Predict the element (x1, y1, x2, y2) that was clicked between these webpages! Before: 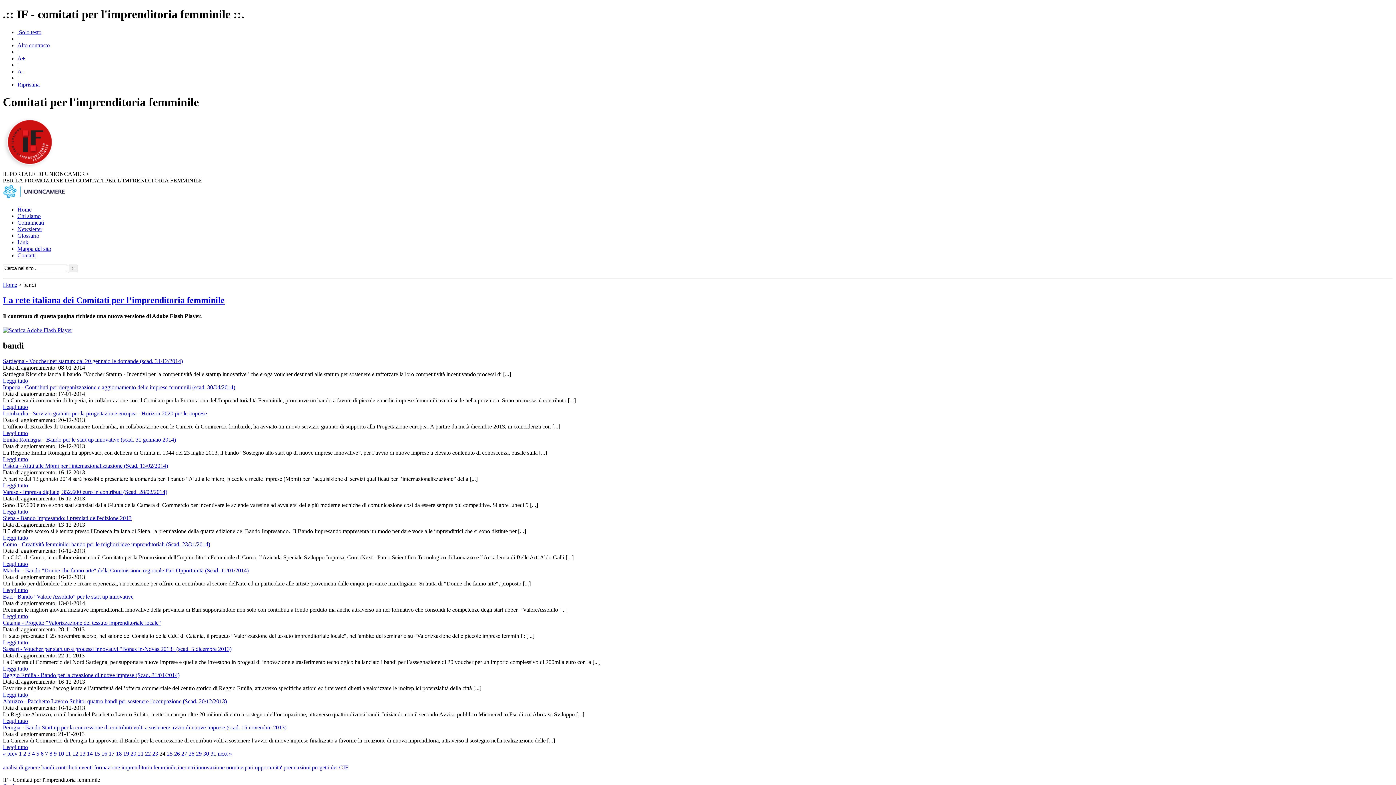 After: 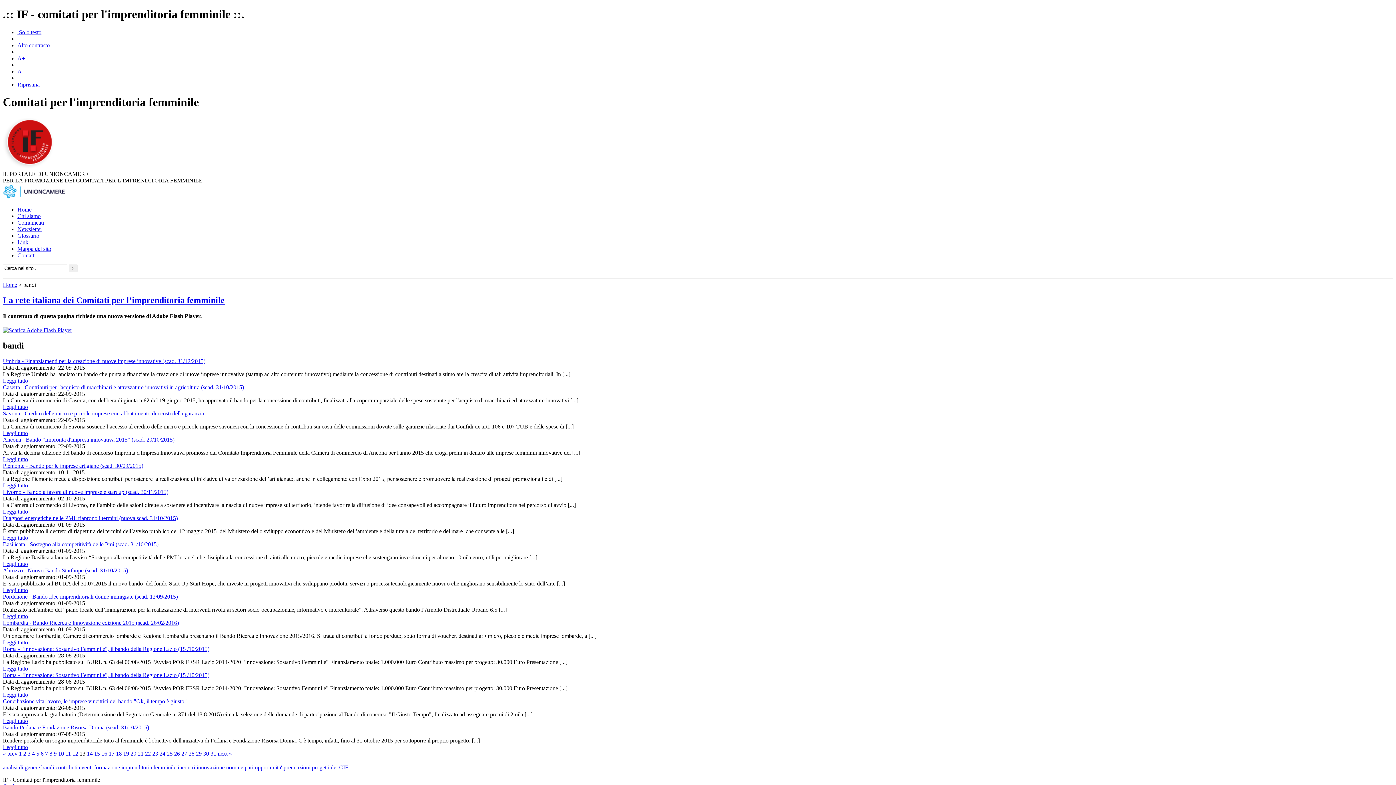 Action: label: 13 bbox: (79, 750, 85, 757)